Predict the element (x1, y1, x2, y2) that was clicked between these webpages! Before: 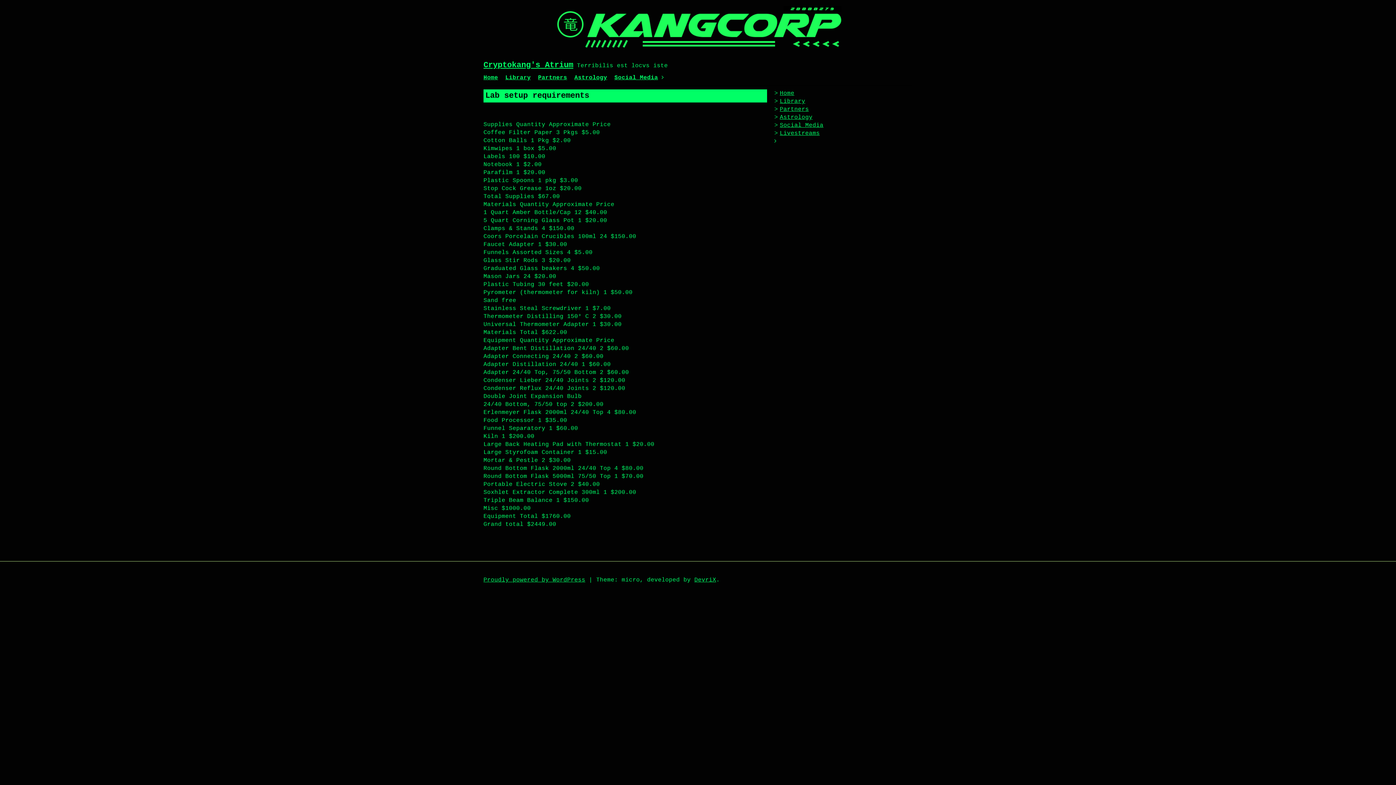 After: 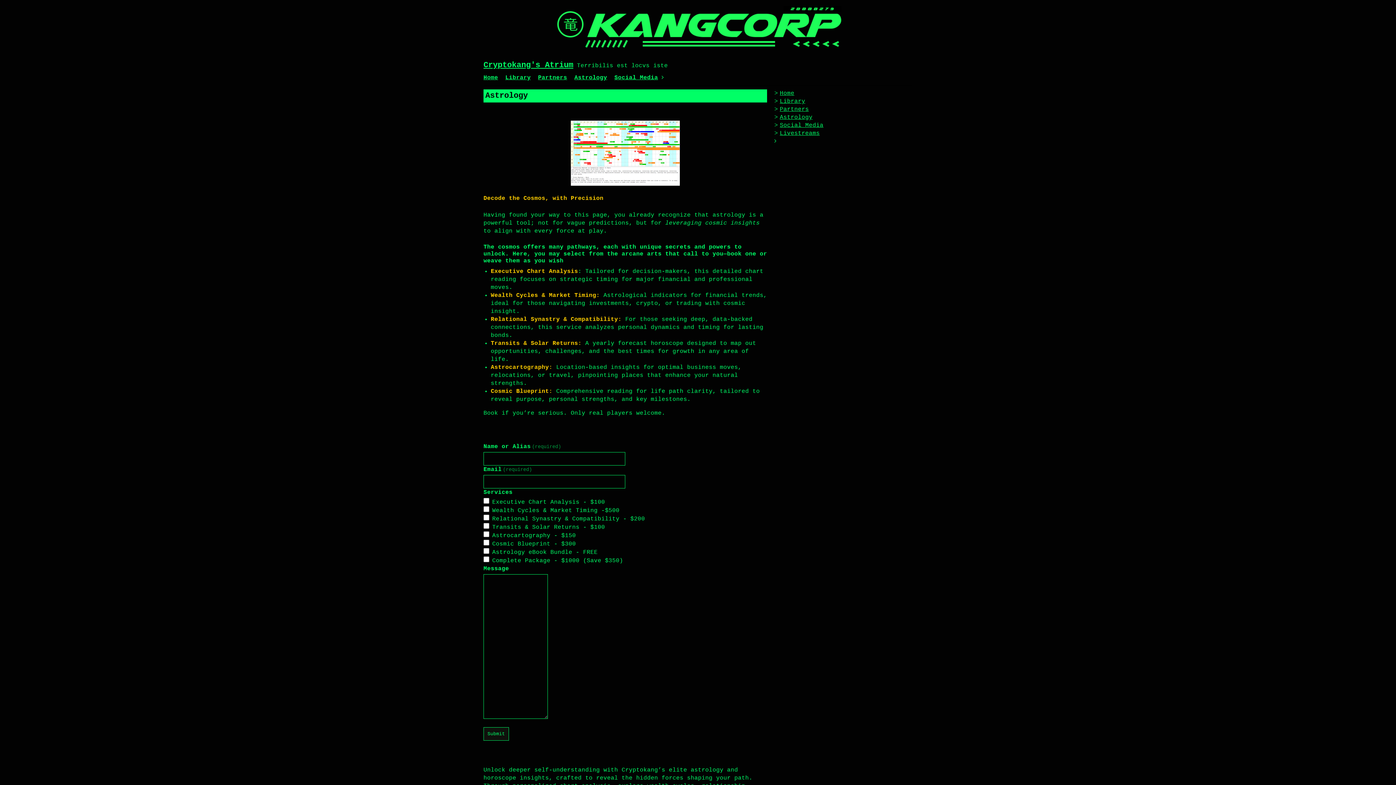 Action: label: Astrology bbox: (574, 74, 607, 81)